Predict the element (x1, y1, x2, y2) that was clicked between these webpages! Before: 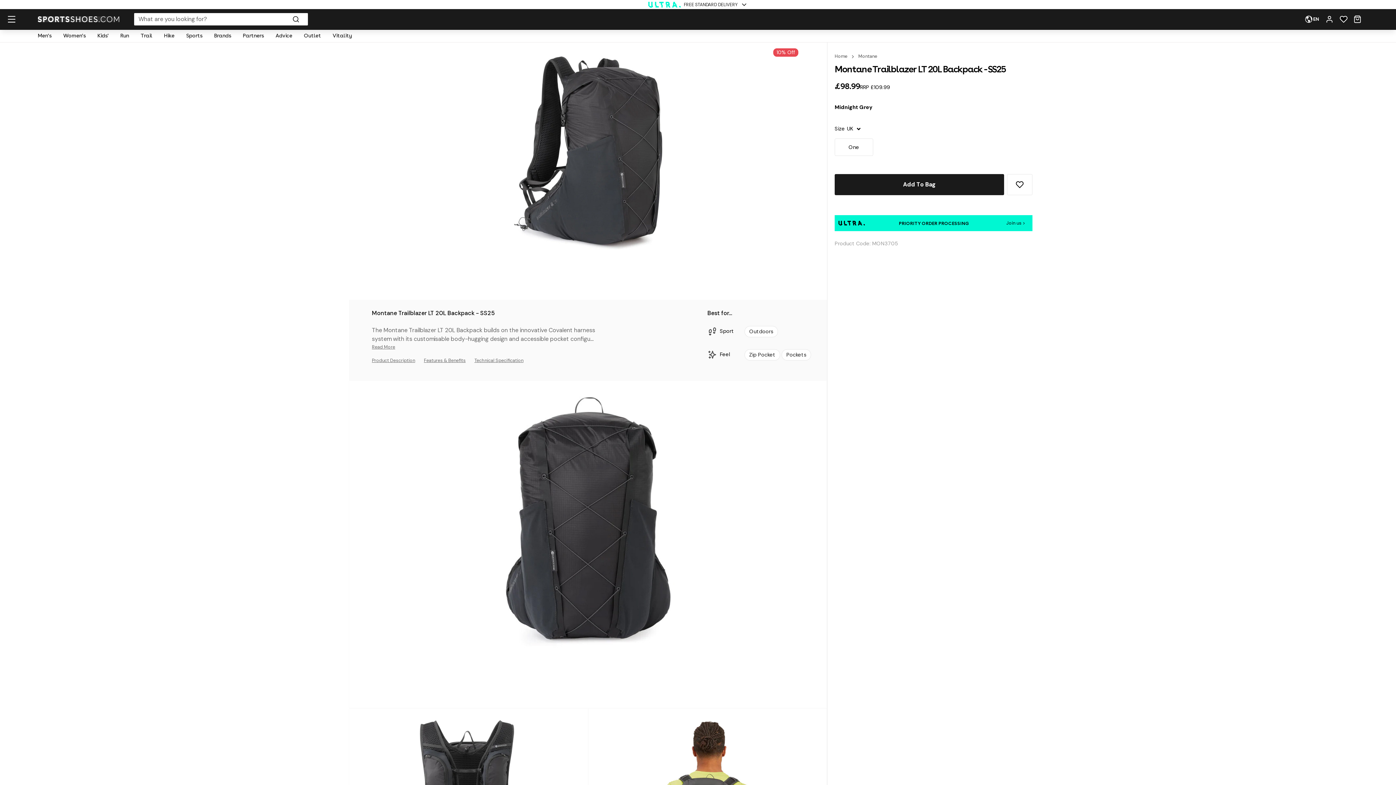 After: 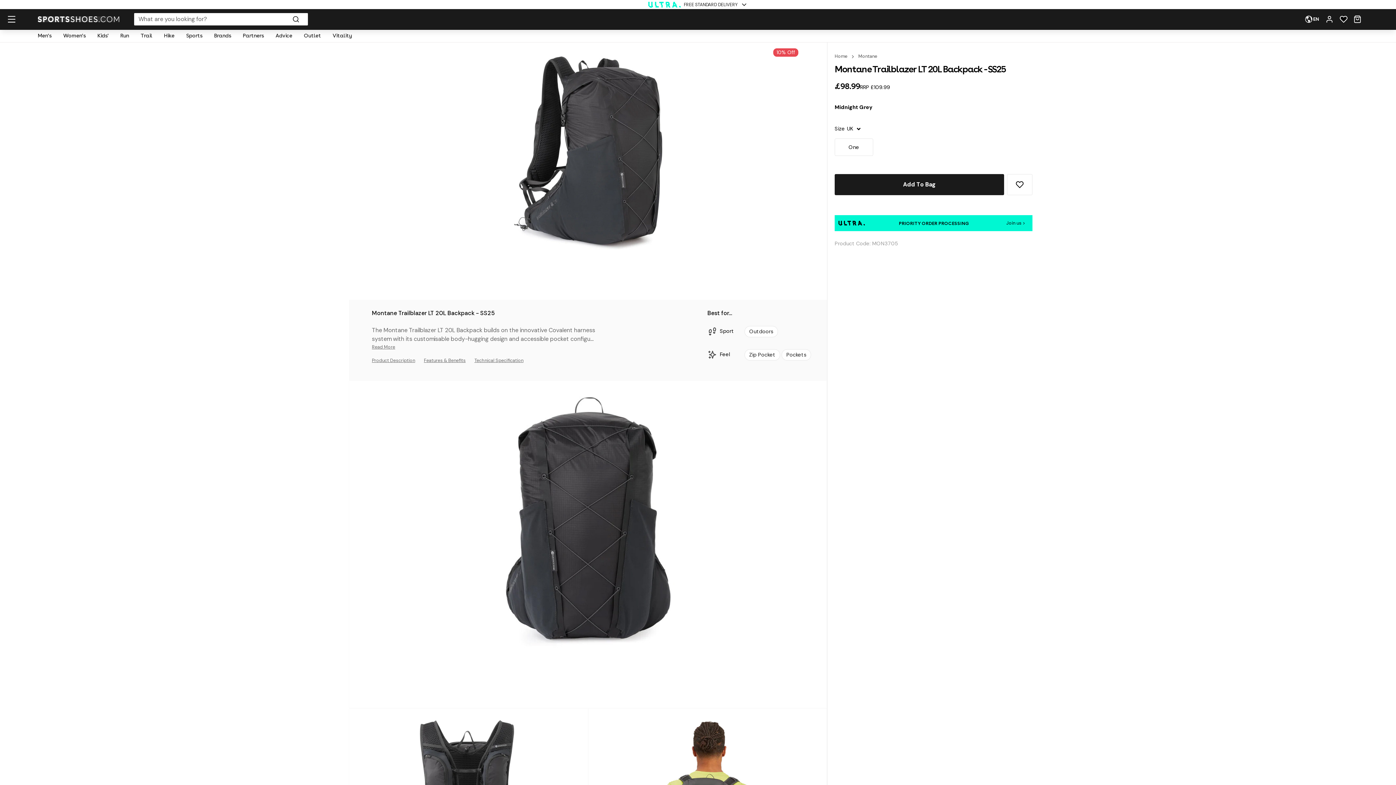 Action: label: FREE STANDARD DELIVERY

STUDENT DISCOUNT: GET 12% OFF SS25

SHOP NOW, PAY WITH bbox: (29, 0, 1367, 9)